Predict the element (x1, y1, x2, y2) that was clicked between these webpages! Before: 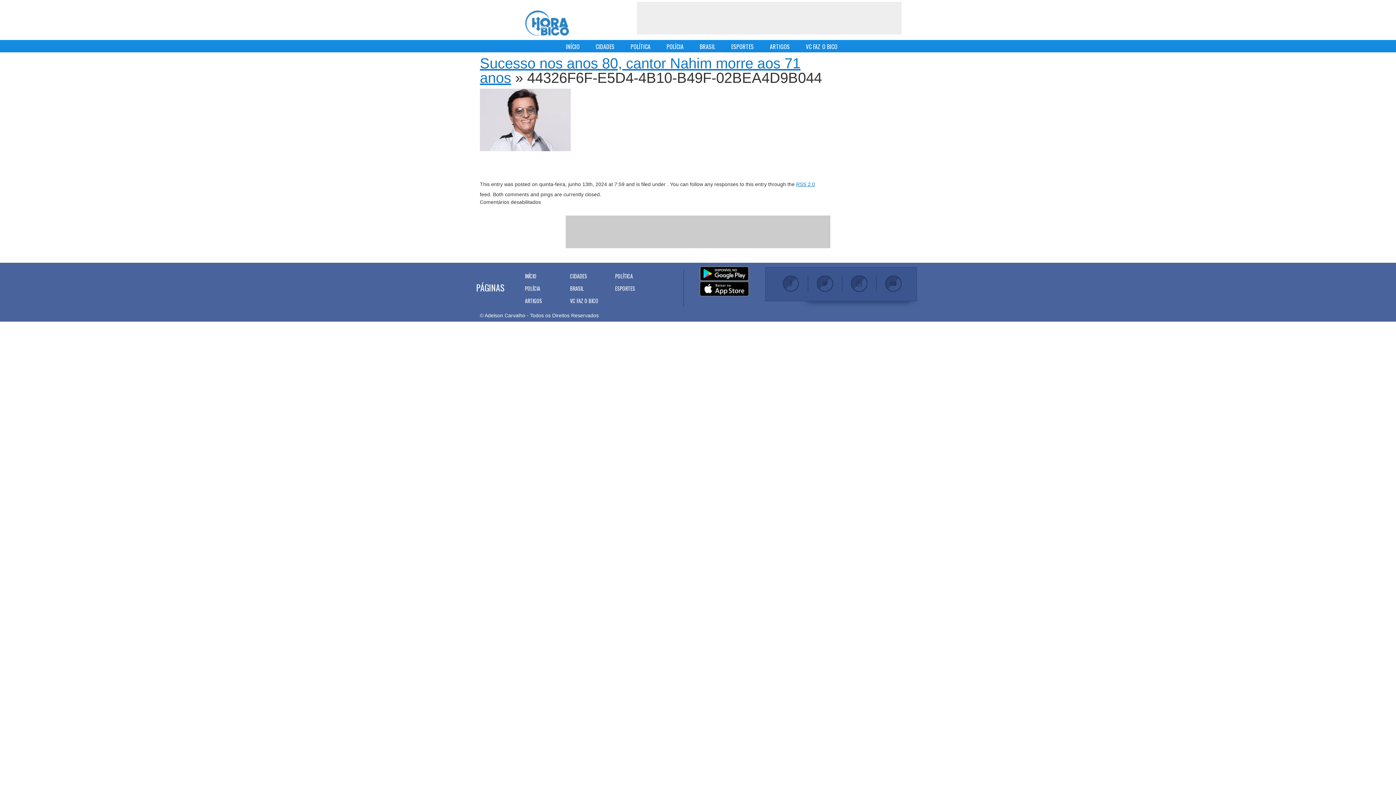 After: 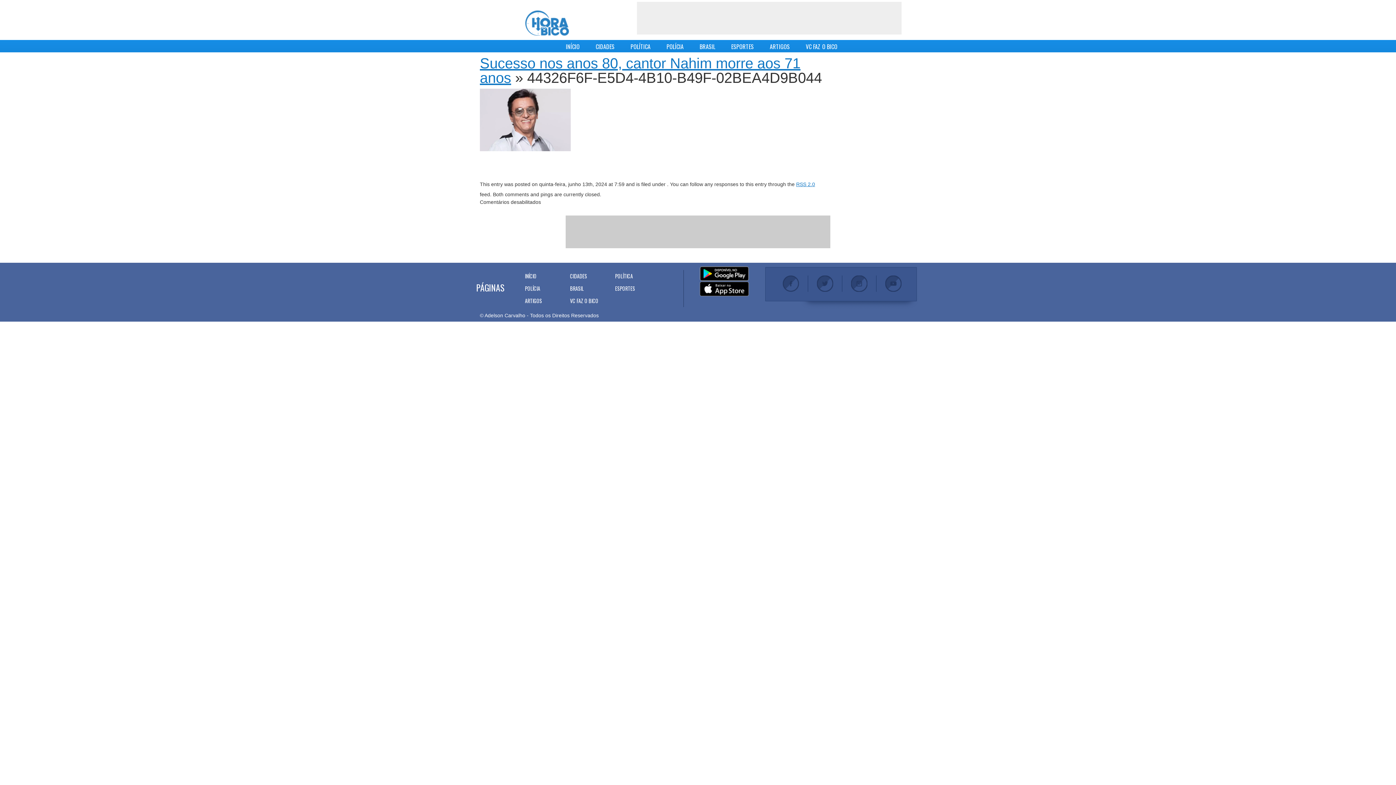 Action: bbox: (700, 281, 749, 297)